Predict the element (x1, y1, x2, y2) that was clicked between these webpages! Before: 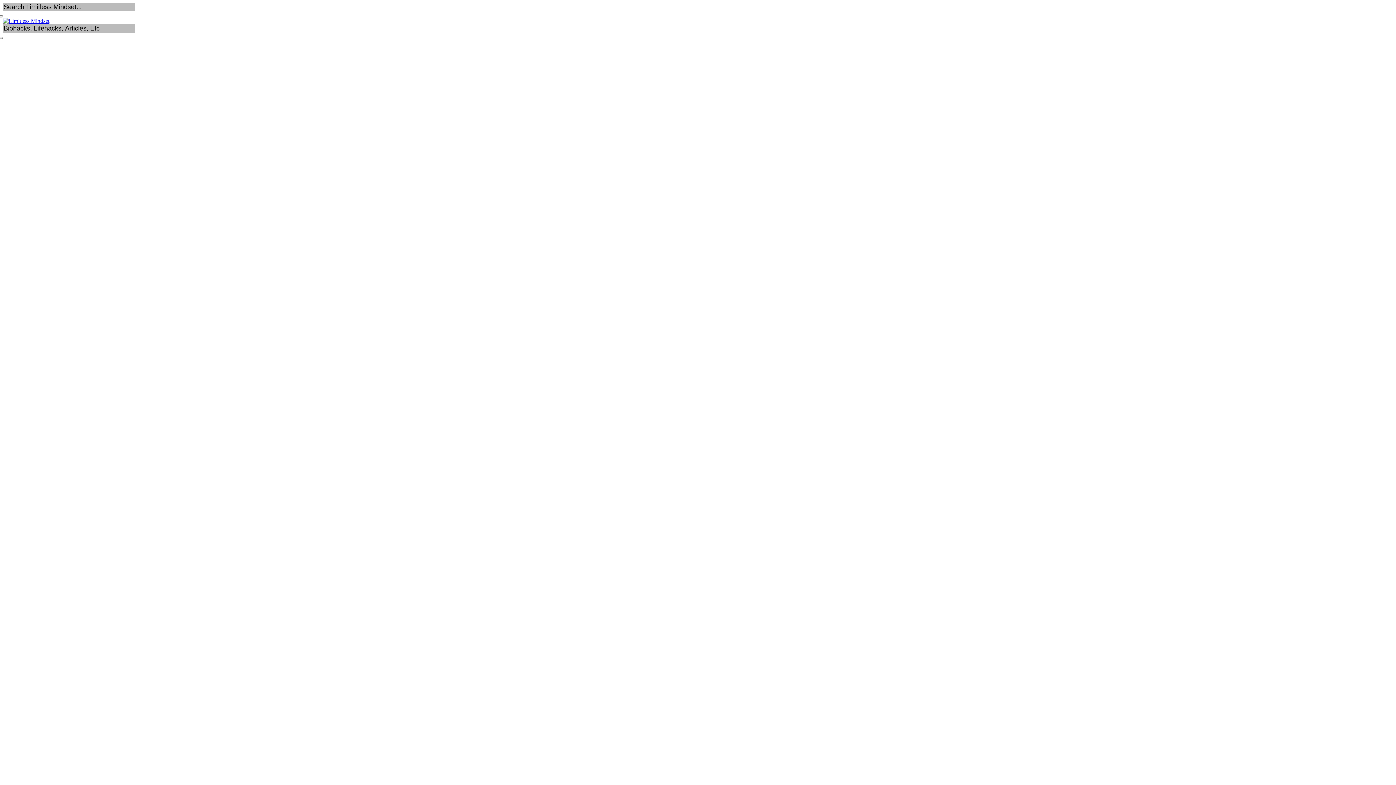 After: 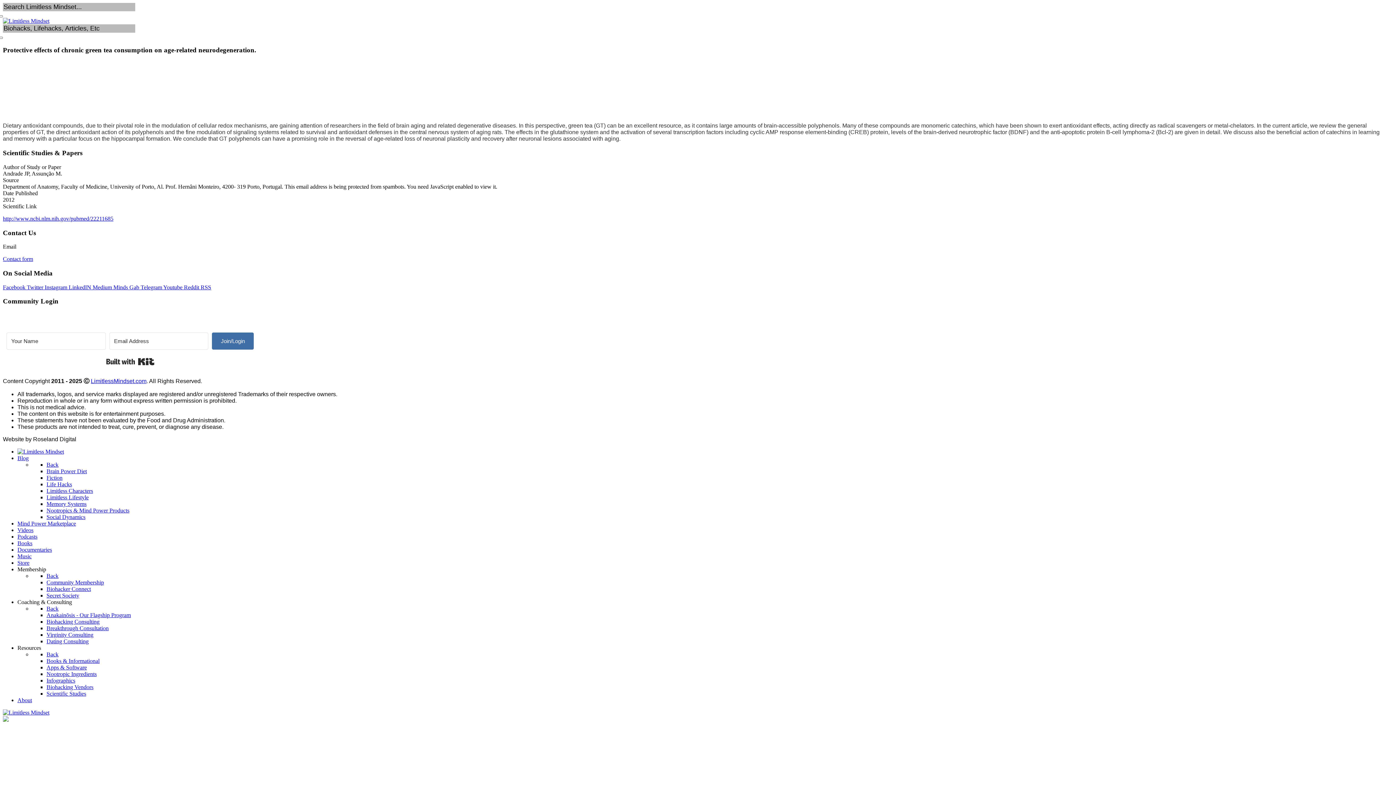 Action: bbox: (-2, 36, 2, 38)